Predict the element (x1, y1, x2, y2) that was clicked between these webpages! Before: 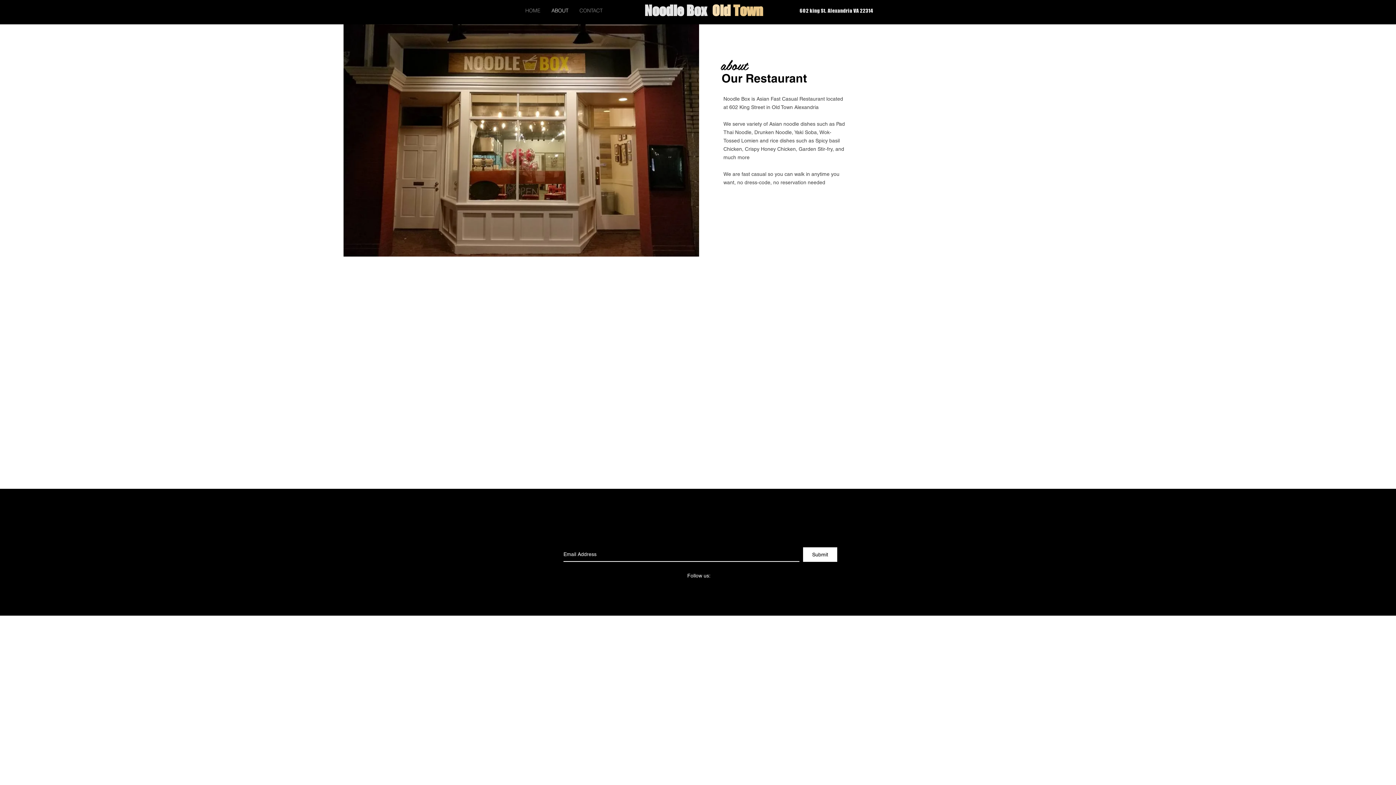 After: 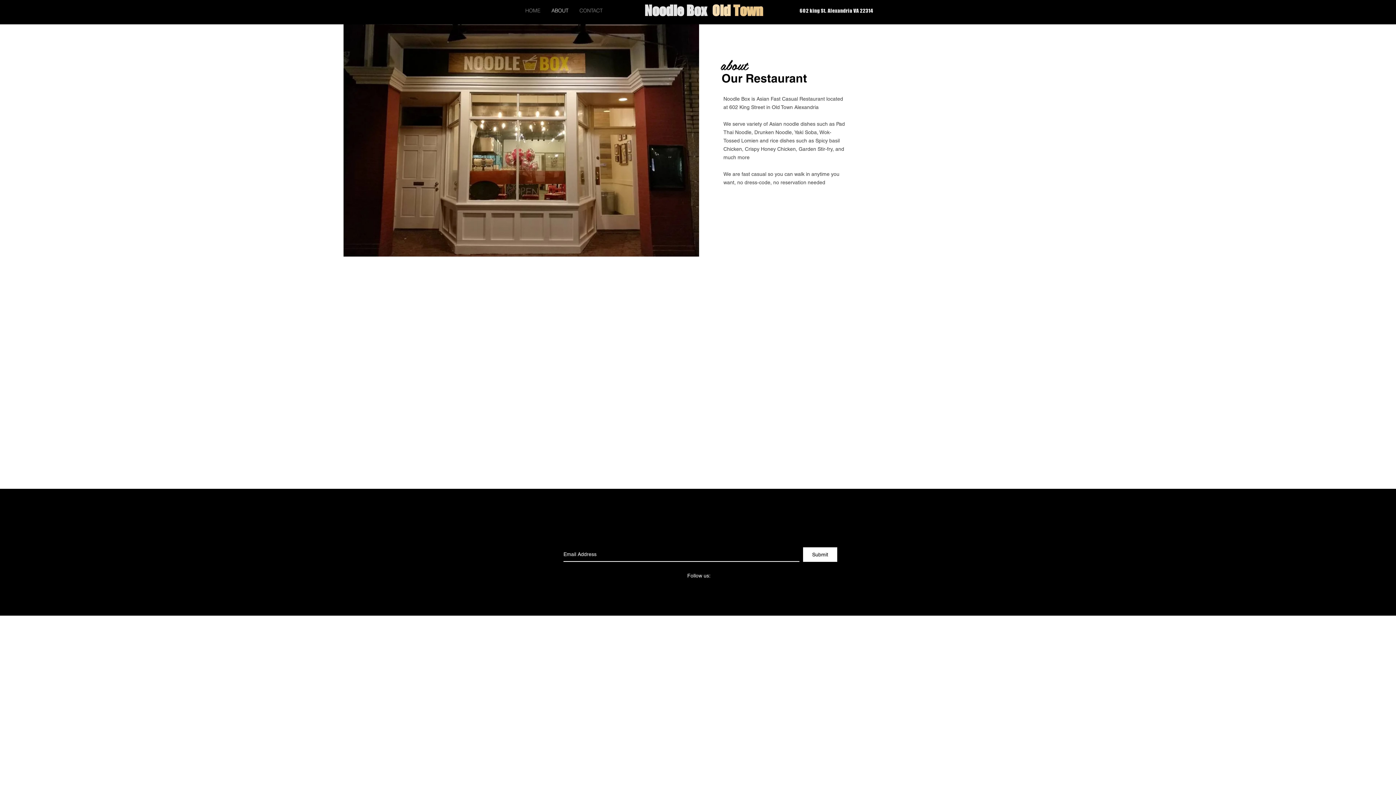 Action: label: ABOUT bbox: (546, 5, 574, 16)